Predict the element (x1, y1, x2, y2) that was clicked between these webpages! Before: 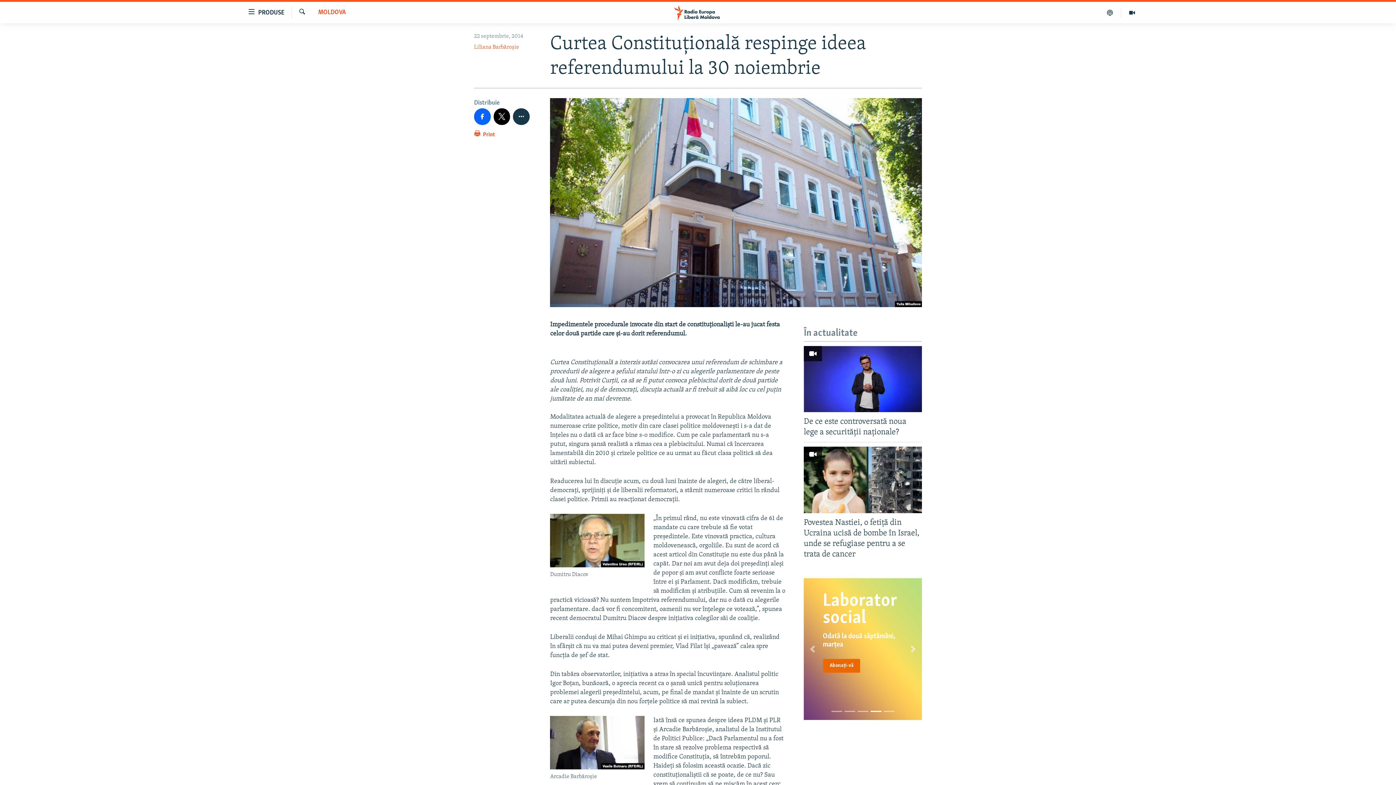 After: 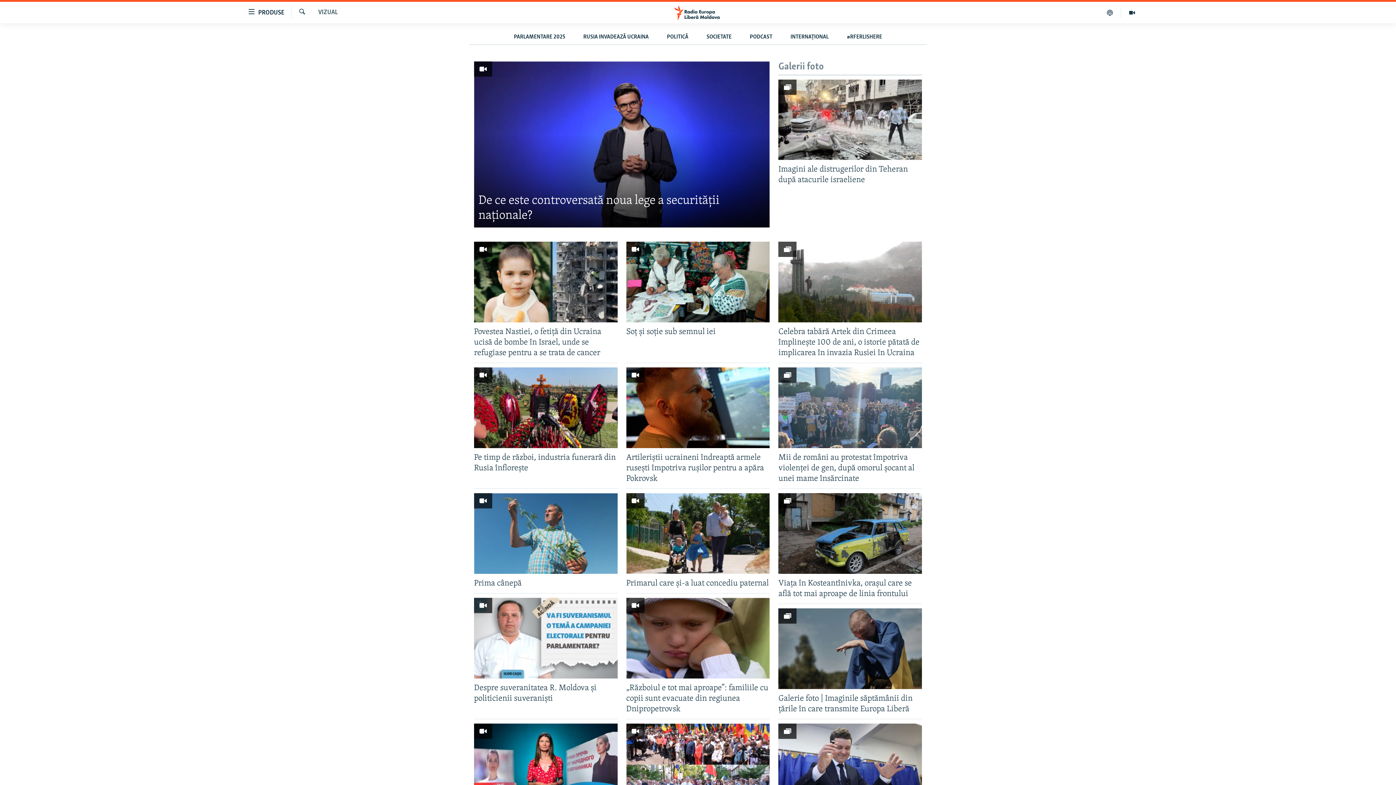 Action: bbox: (1121, 7, 1143, 17)